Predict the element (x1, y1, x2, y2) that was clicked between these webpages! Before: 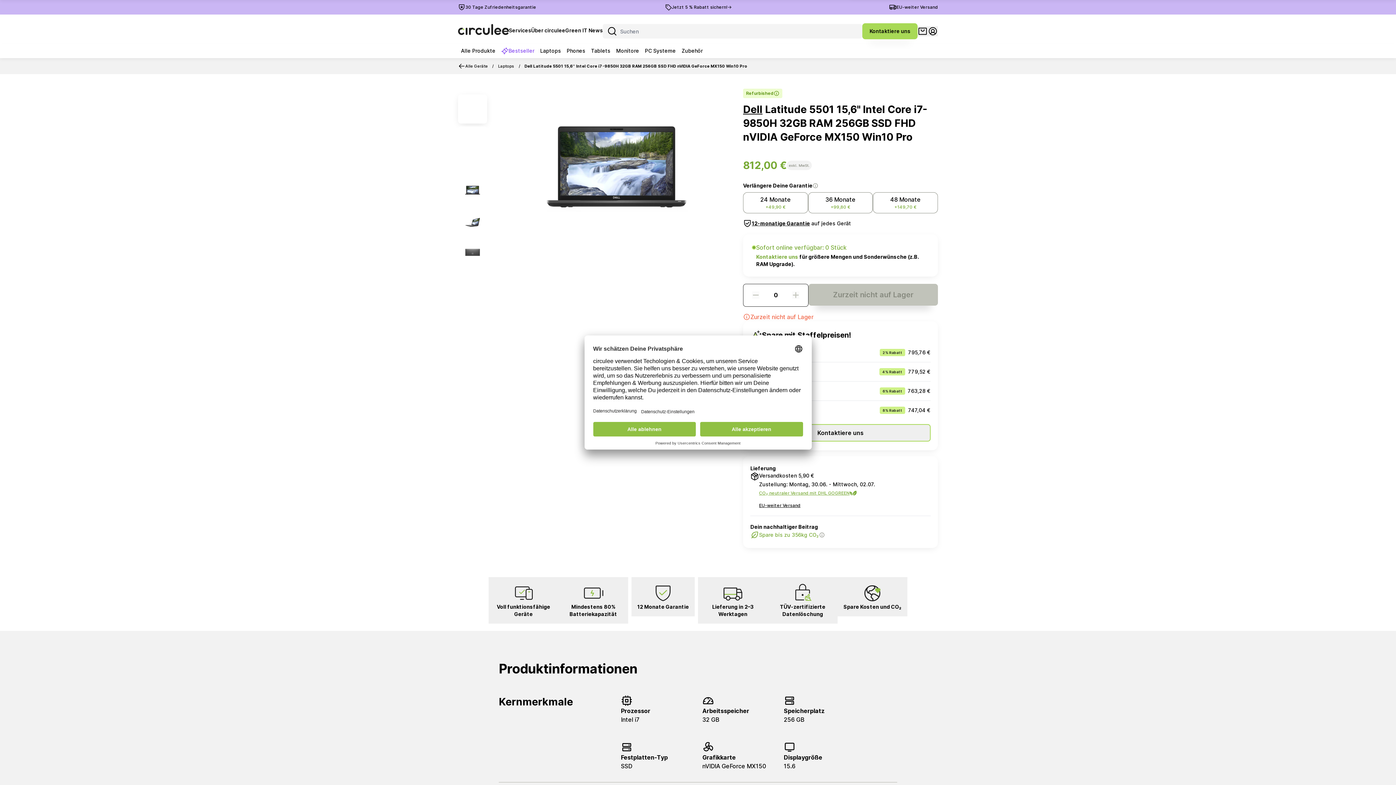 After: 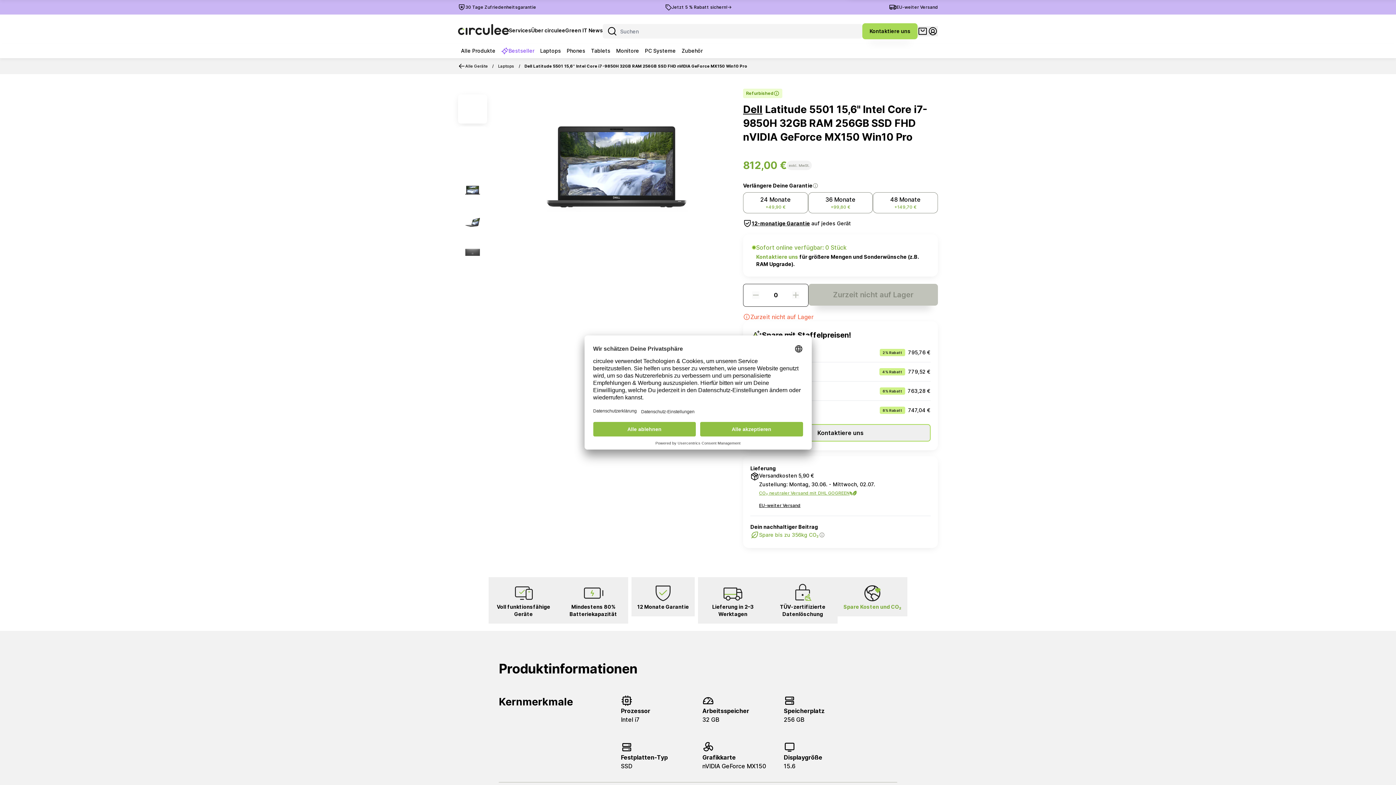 Action: bbox: (837, 577, 907, 616) label: Spare Kosten und CO₂